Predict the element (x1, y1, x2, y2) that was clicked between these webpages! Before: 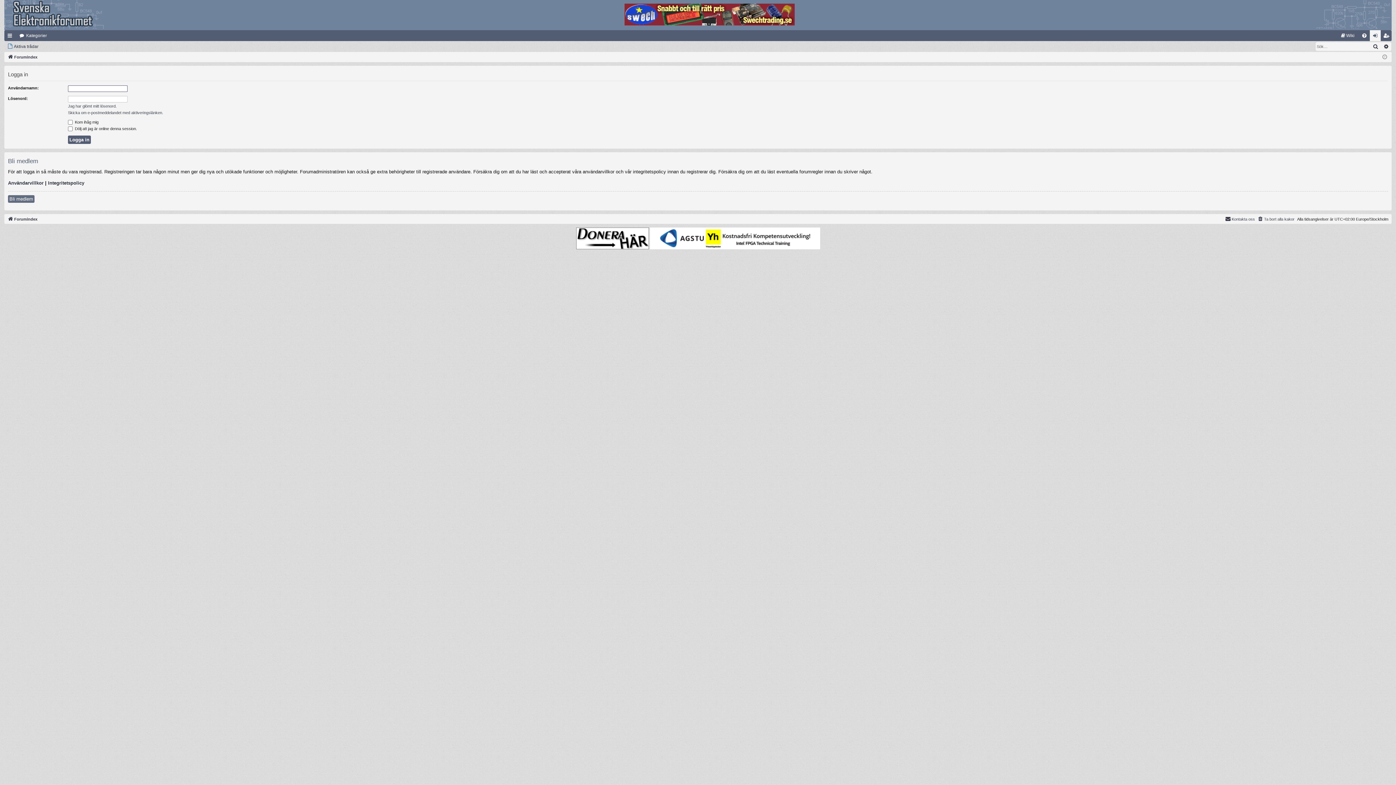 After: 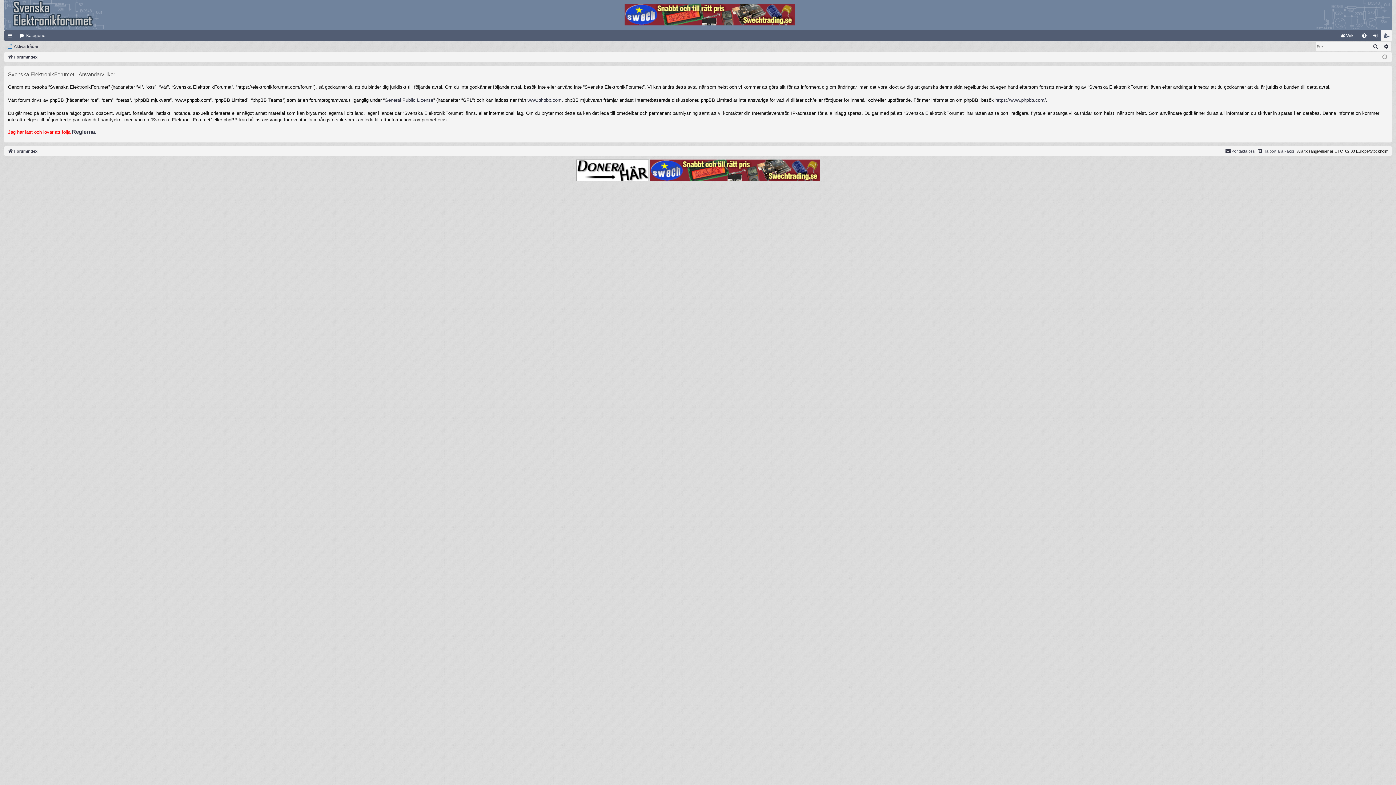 Action: bbox: (8, 179, 43, 186) label: Användarvillkor